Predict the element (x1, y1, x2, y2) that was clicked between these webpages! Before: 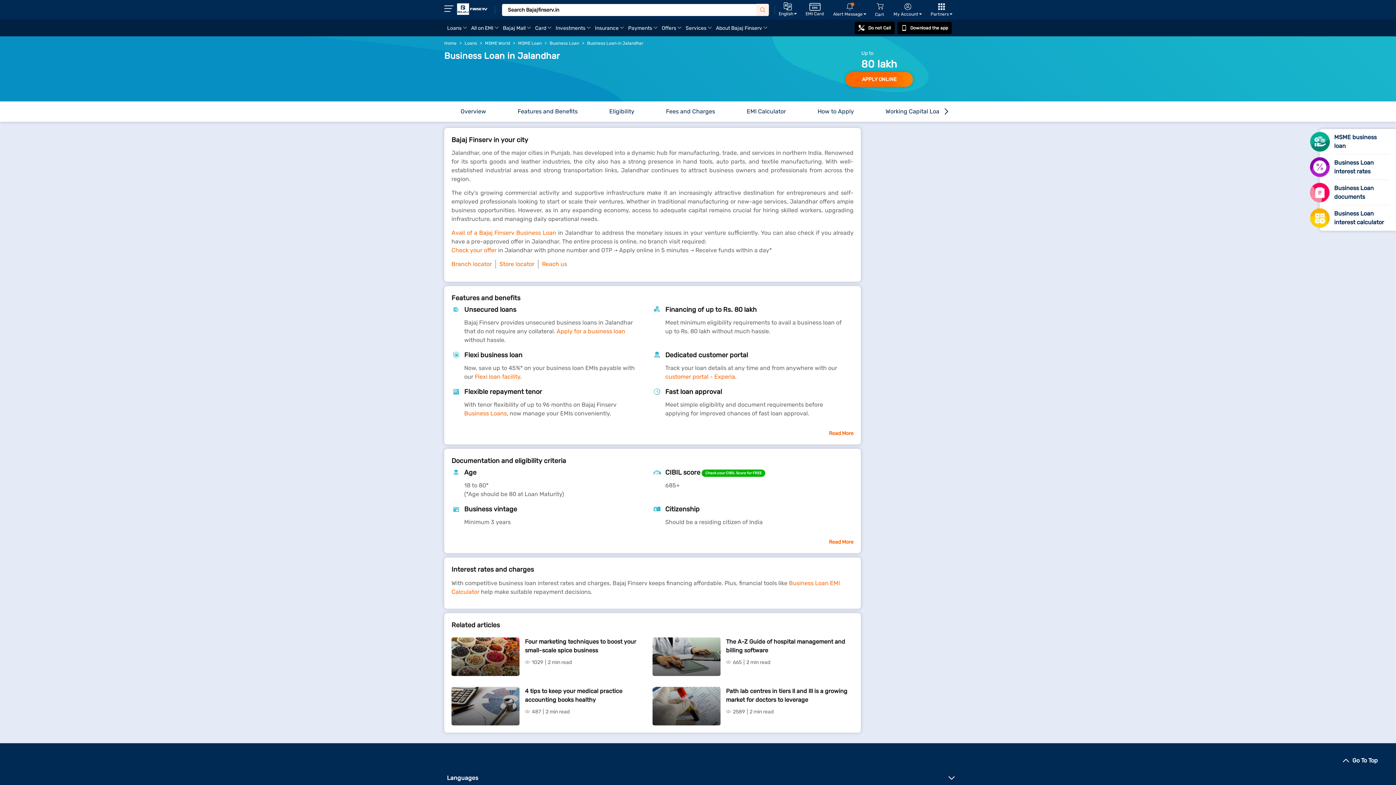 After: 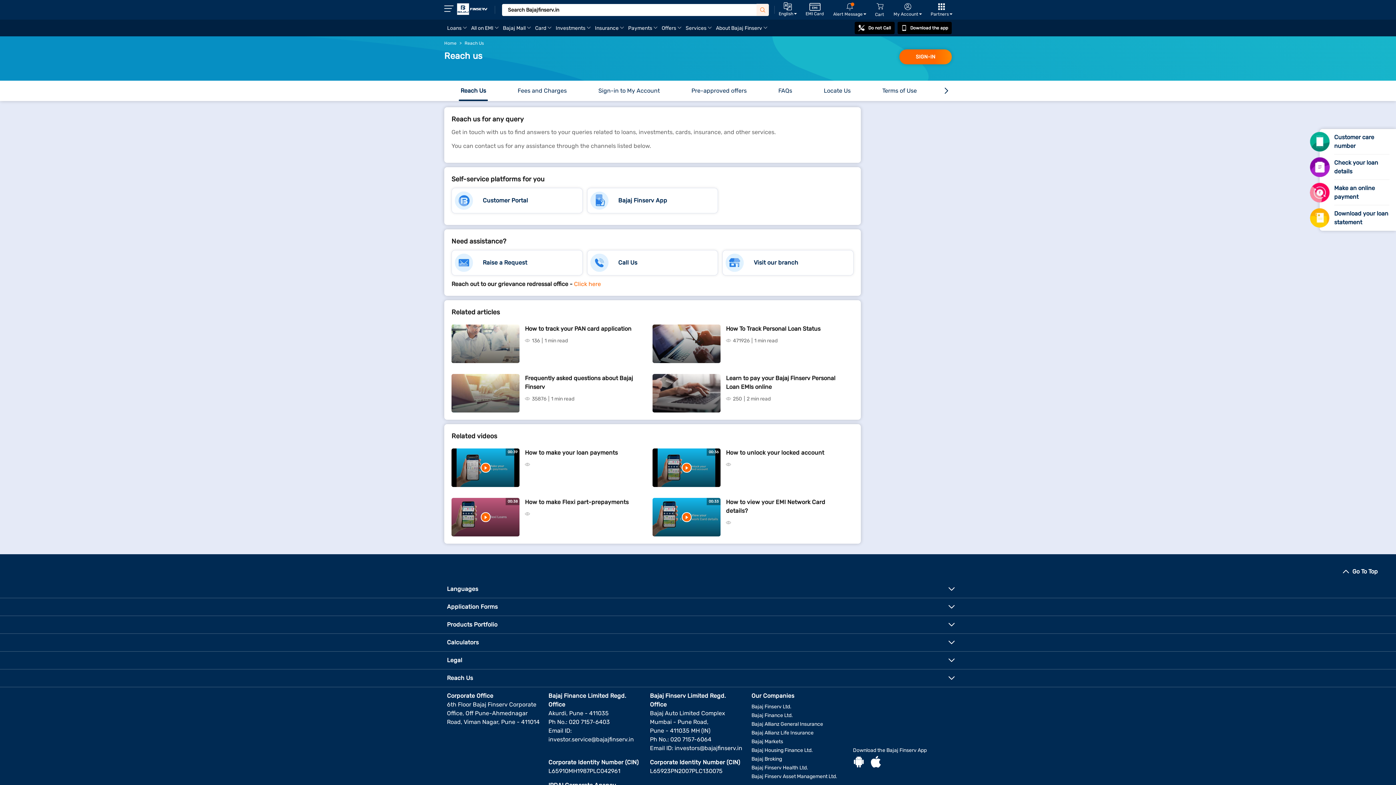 Action: bbox: (538, 260, 570, 267) label: Reach us